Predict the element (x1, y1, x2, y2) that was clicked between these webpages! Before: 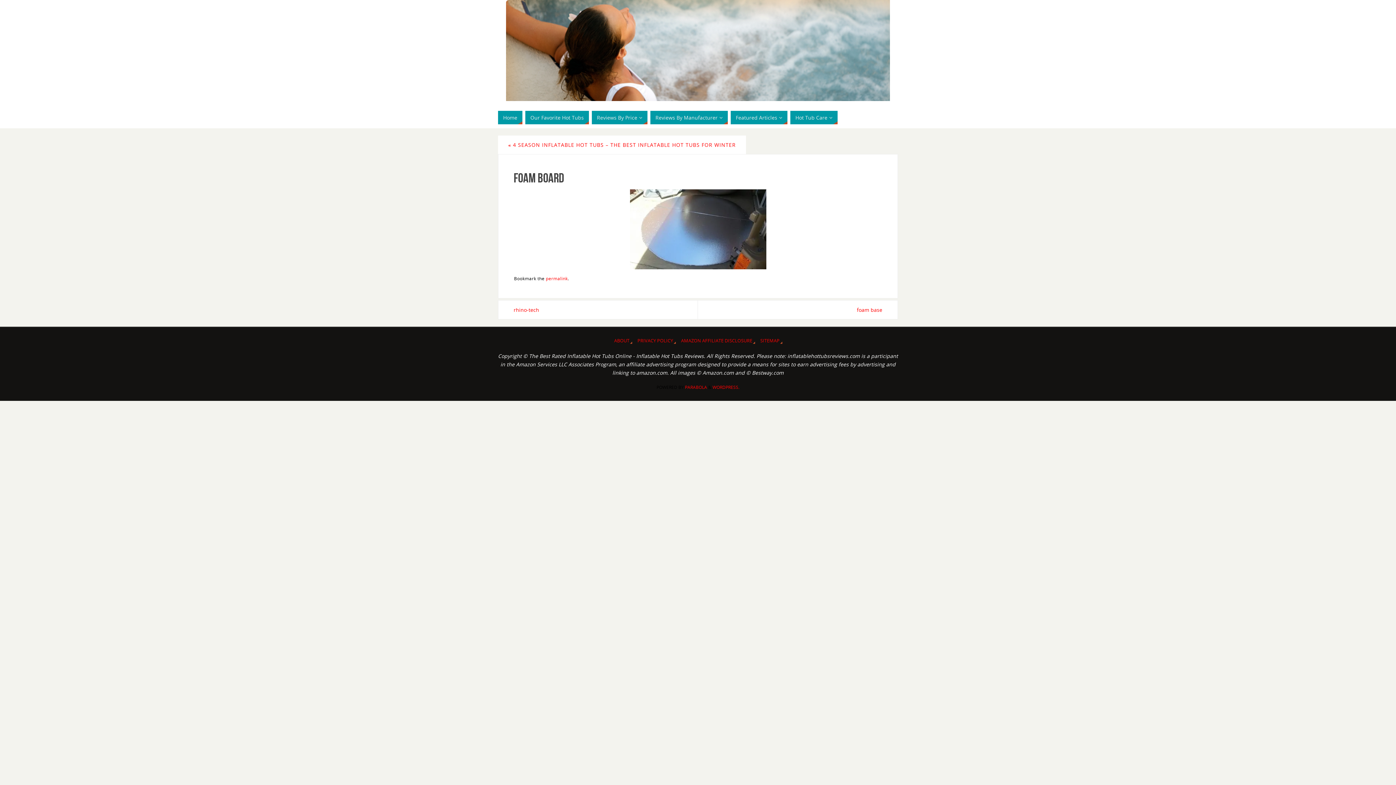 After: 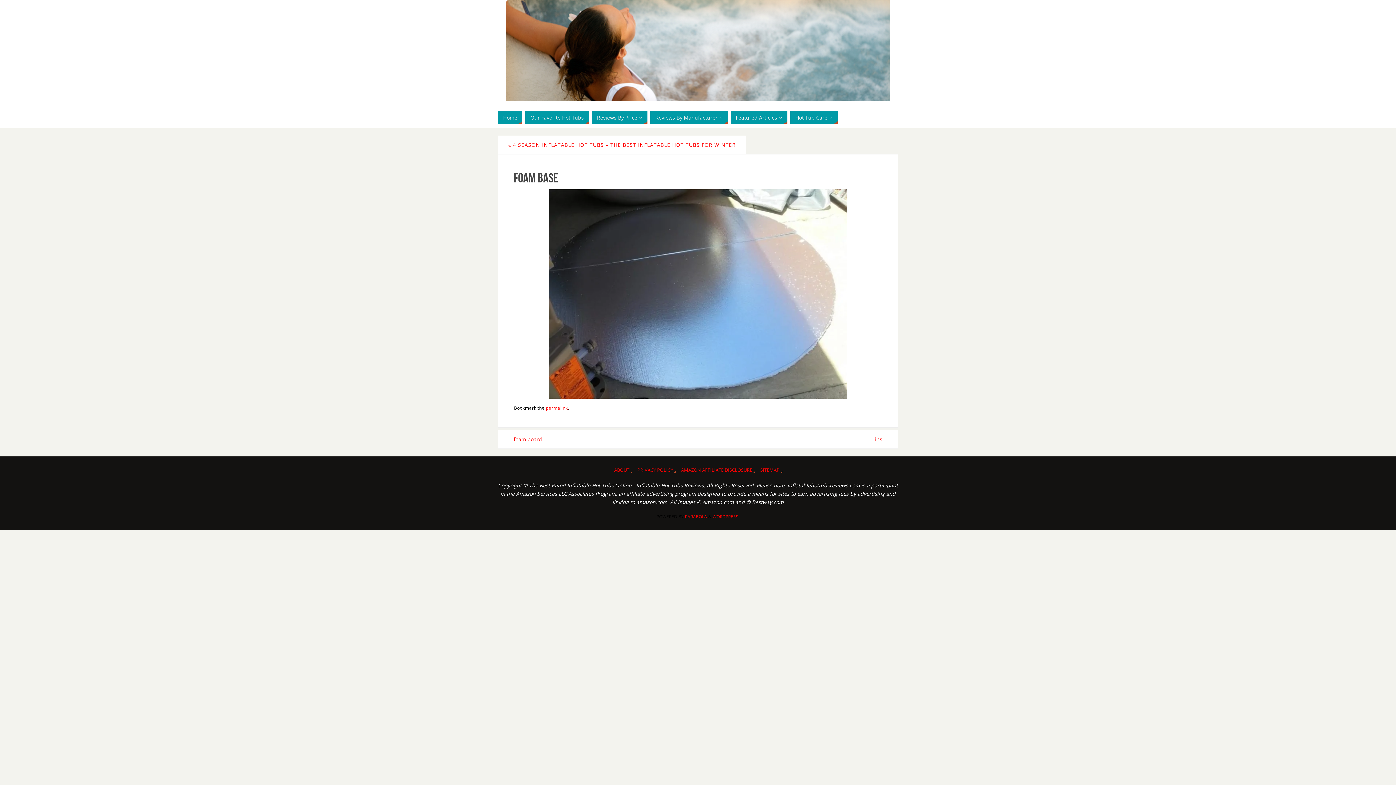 Action: bbox: (513, 189, 882, 269)